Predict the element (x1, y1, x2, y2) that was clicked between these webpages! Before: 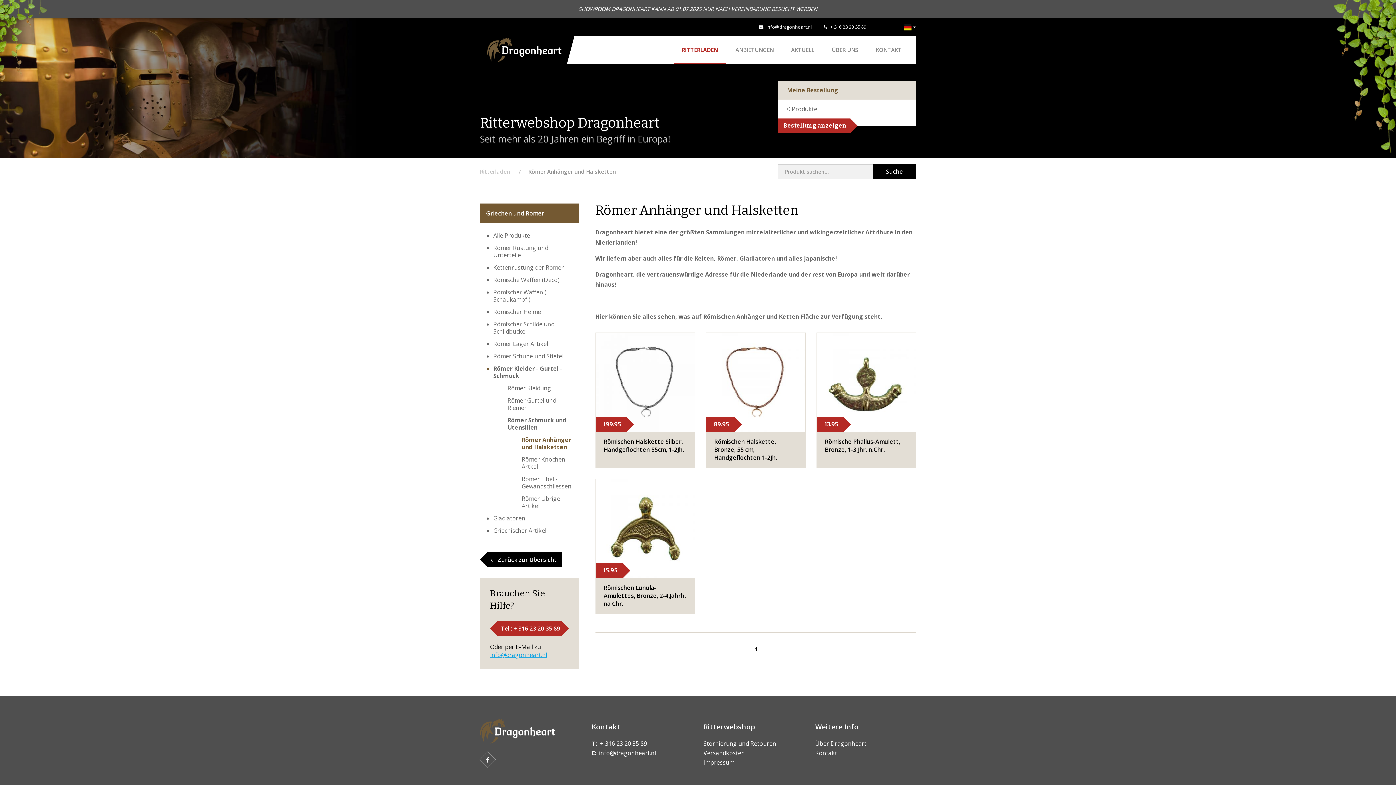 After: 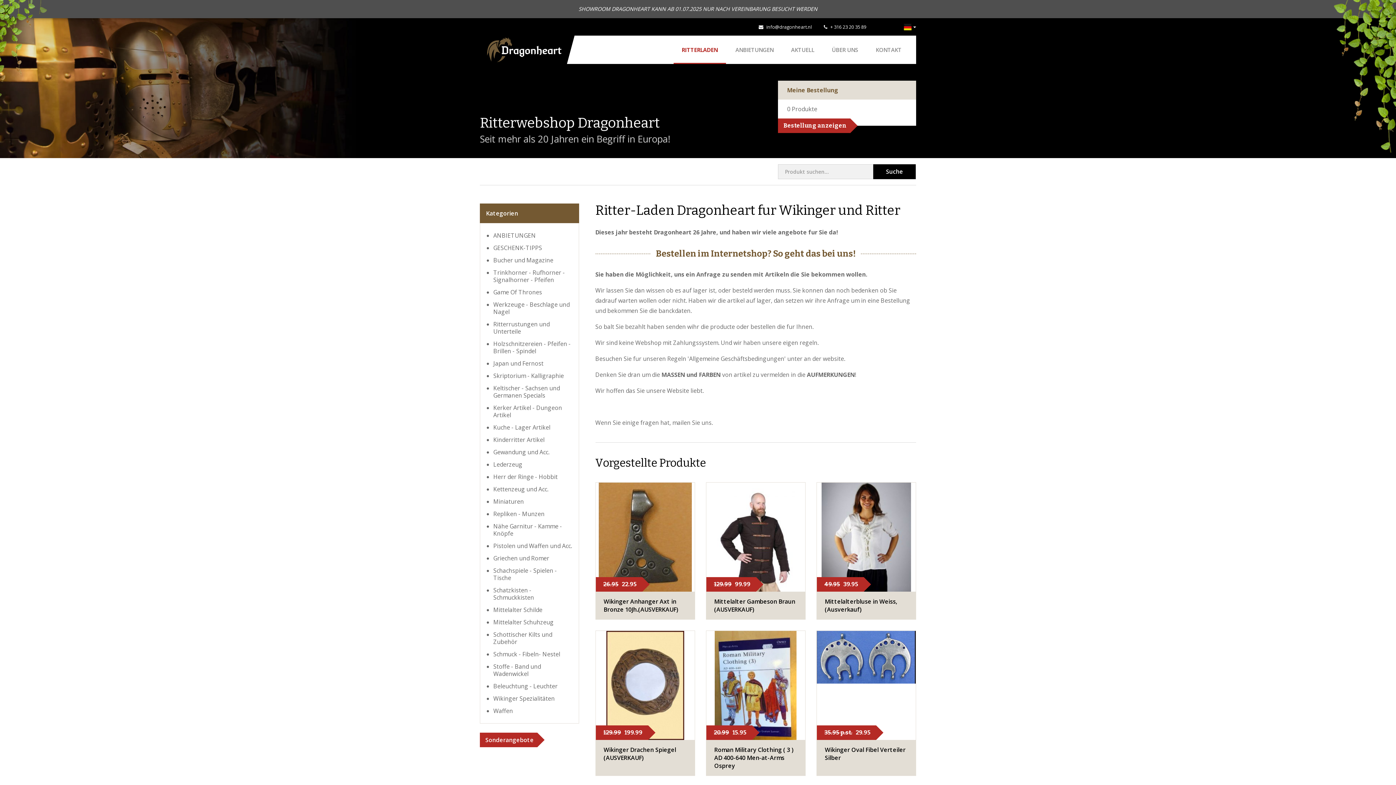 Action: label: RITTERLADEN bbox: (673, 35, 726, 63)